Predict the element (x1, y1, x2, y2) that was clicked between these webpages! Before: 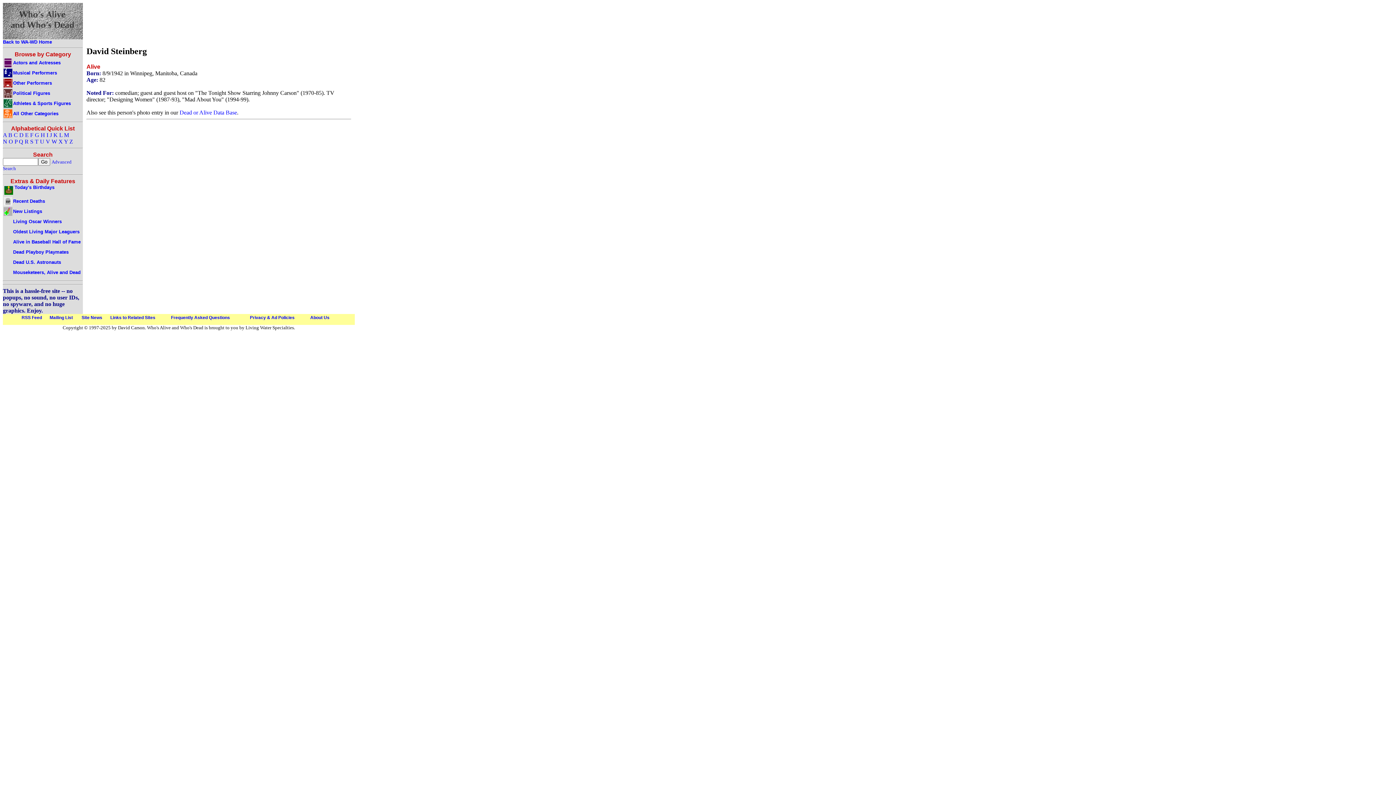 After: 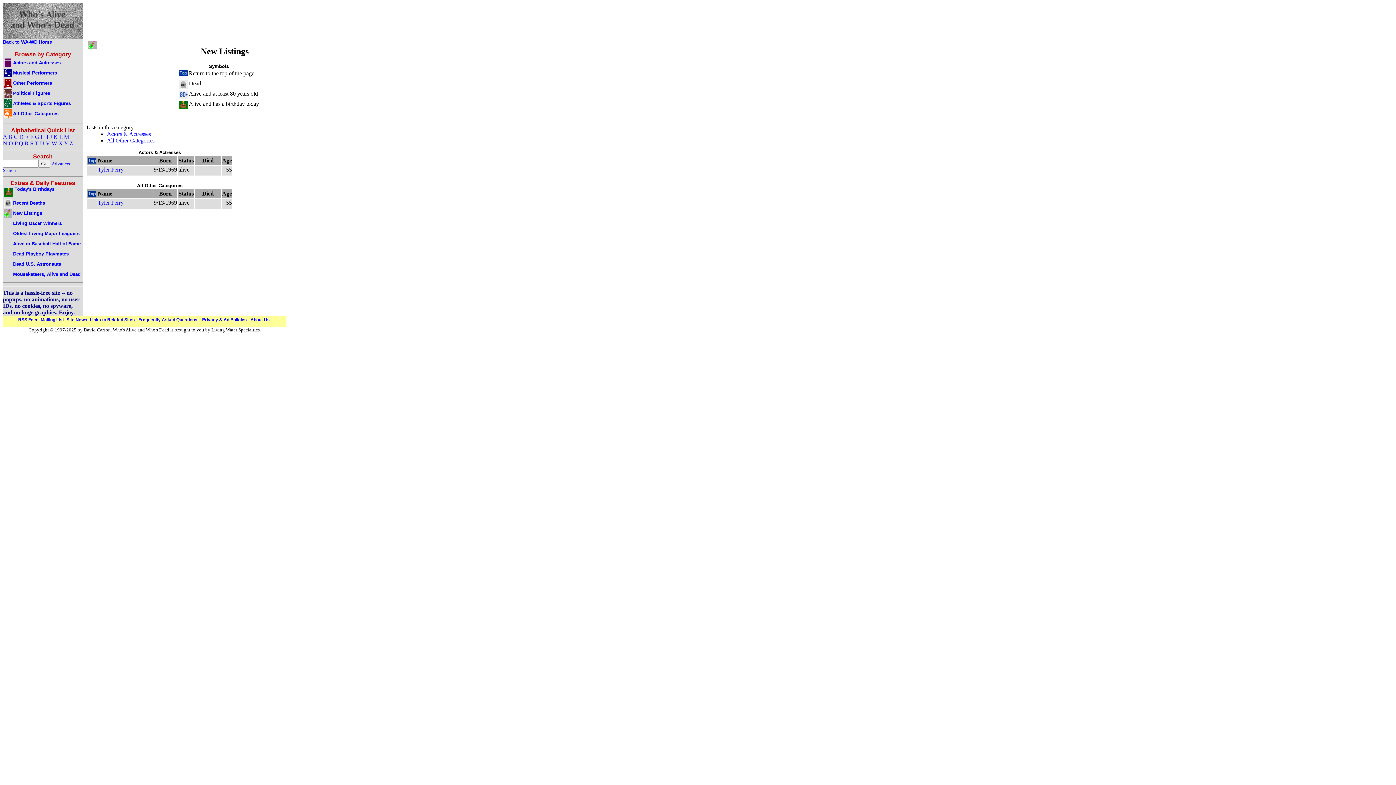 Action: bbox: (2, 207, 42, 214) label: New Listings